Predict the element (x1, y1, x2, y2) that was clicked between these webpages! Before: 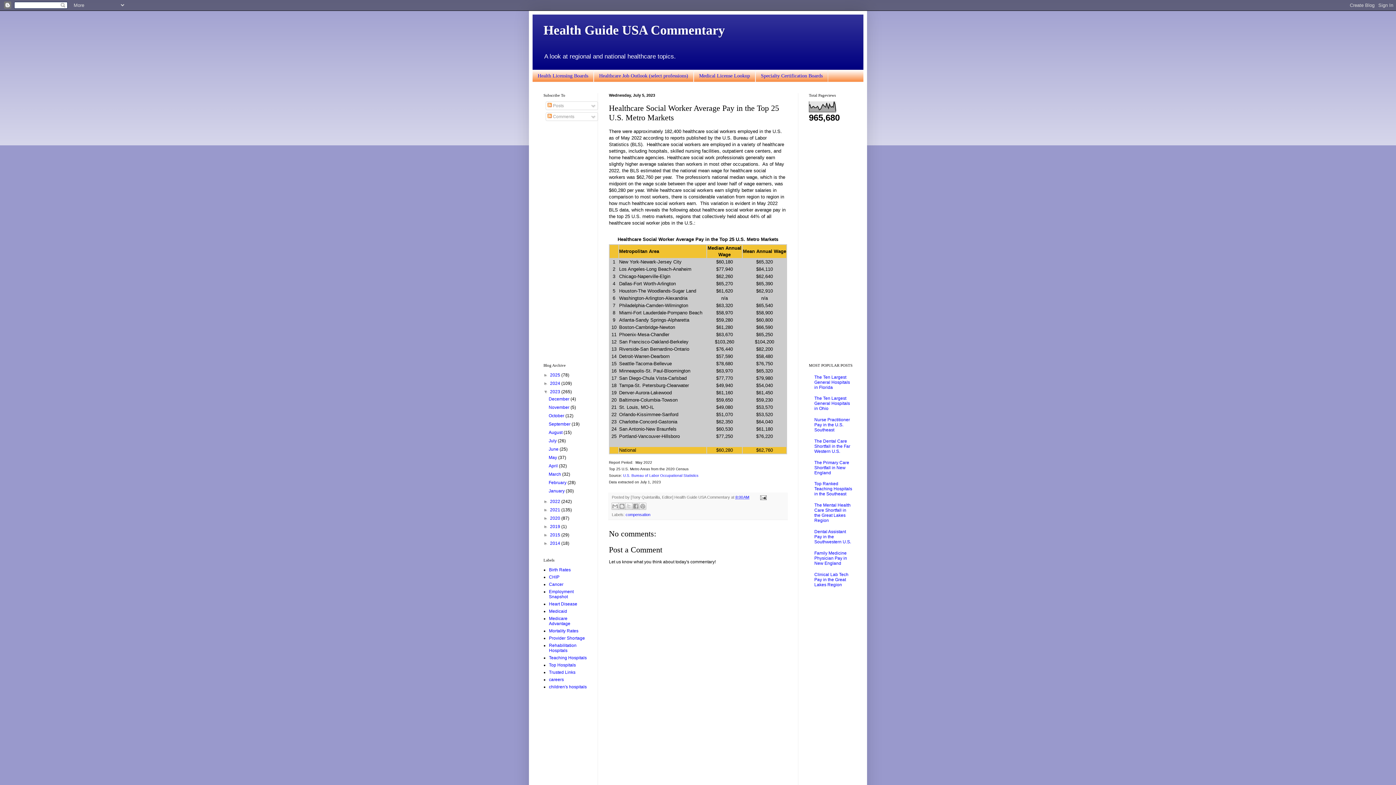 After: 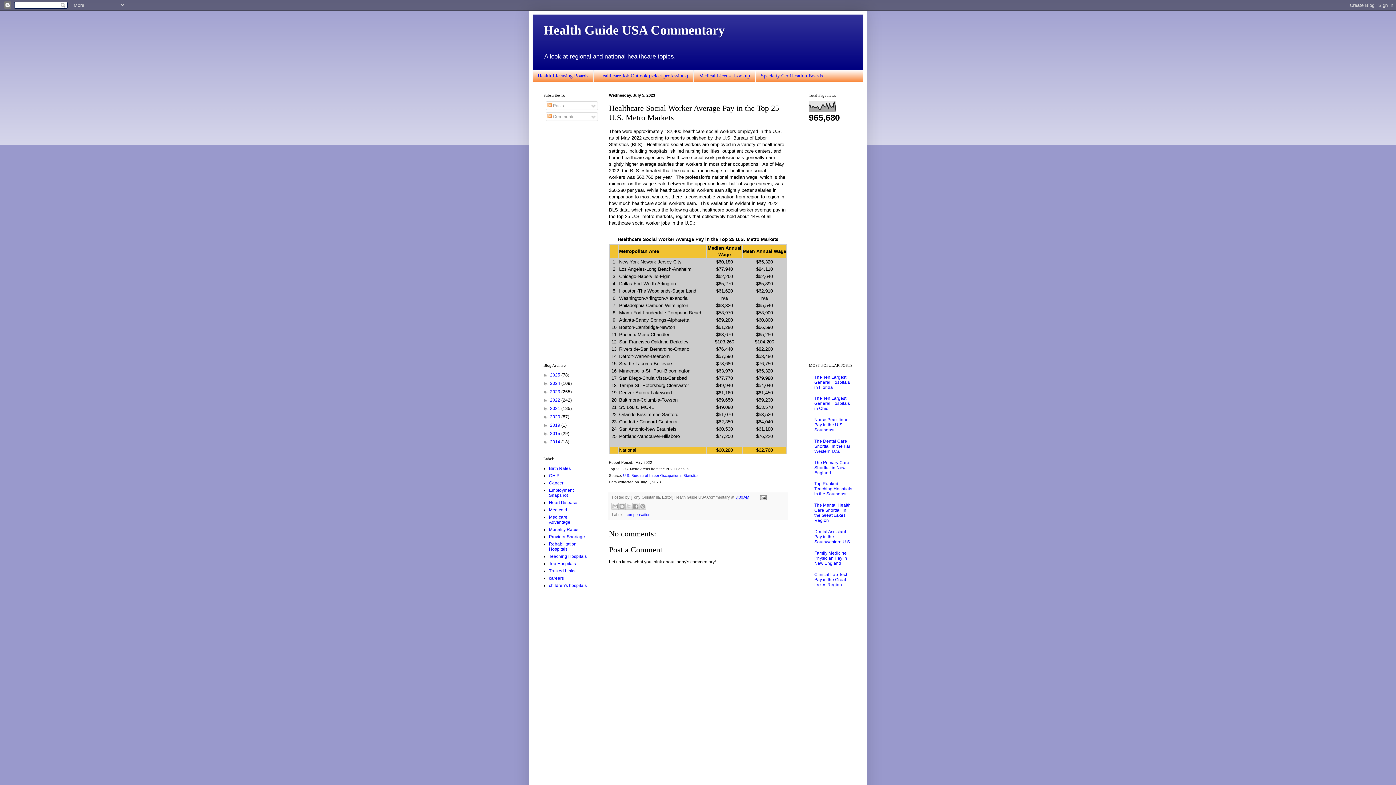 Action: bbox: (543, 389, 550, 394) label: ▼  